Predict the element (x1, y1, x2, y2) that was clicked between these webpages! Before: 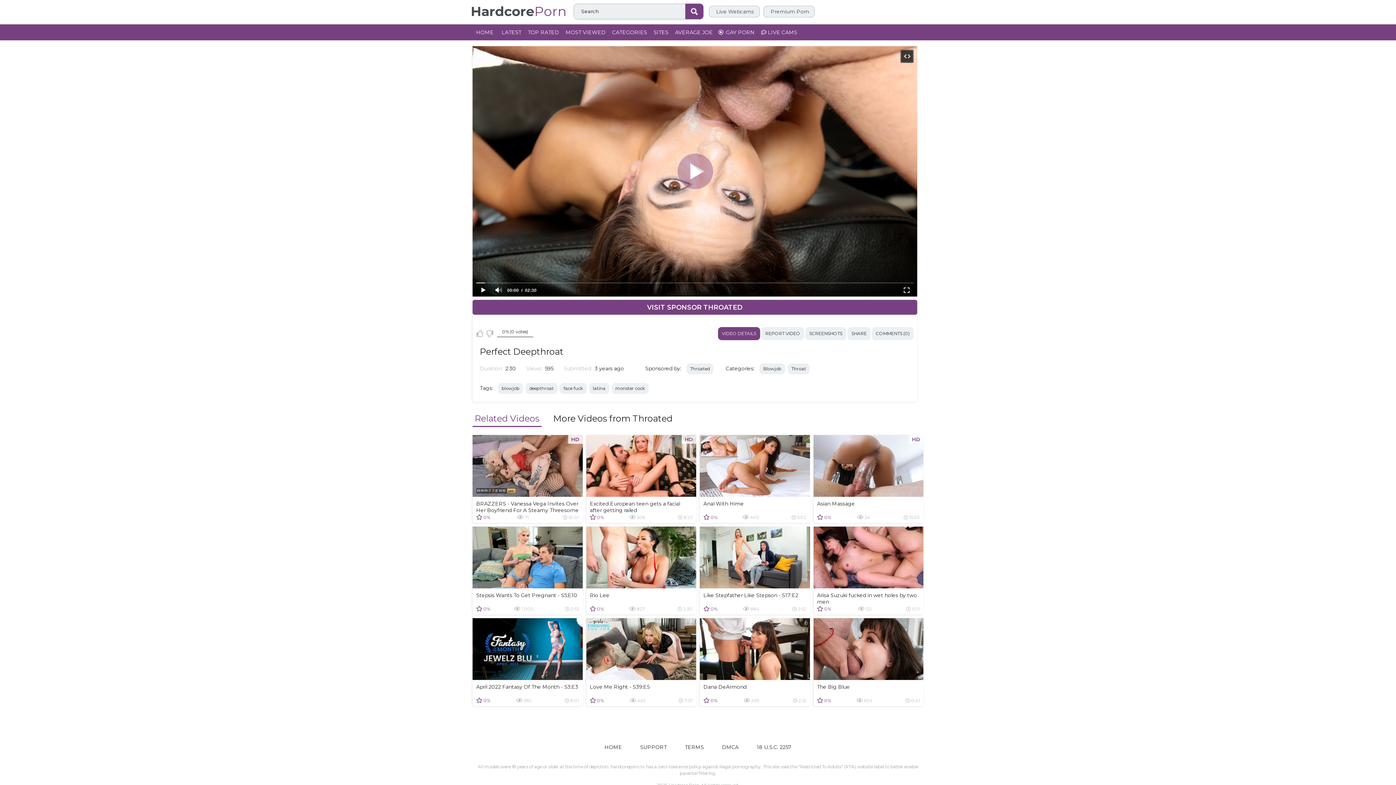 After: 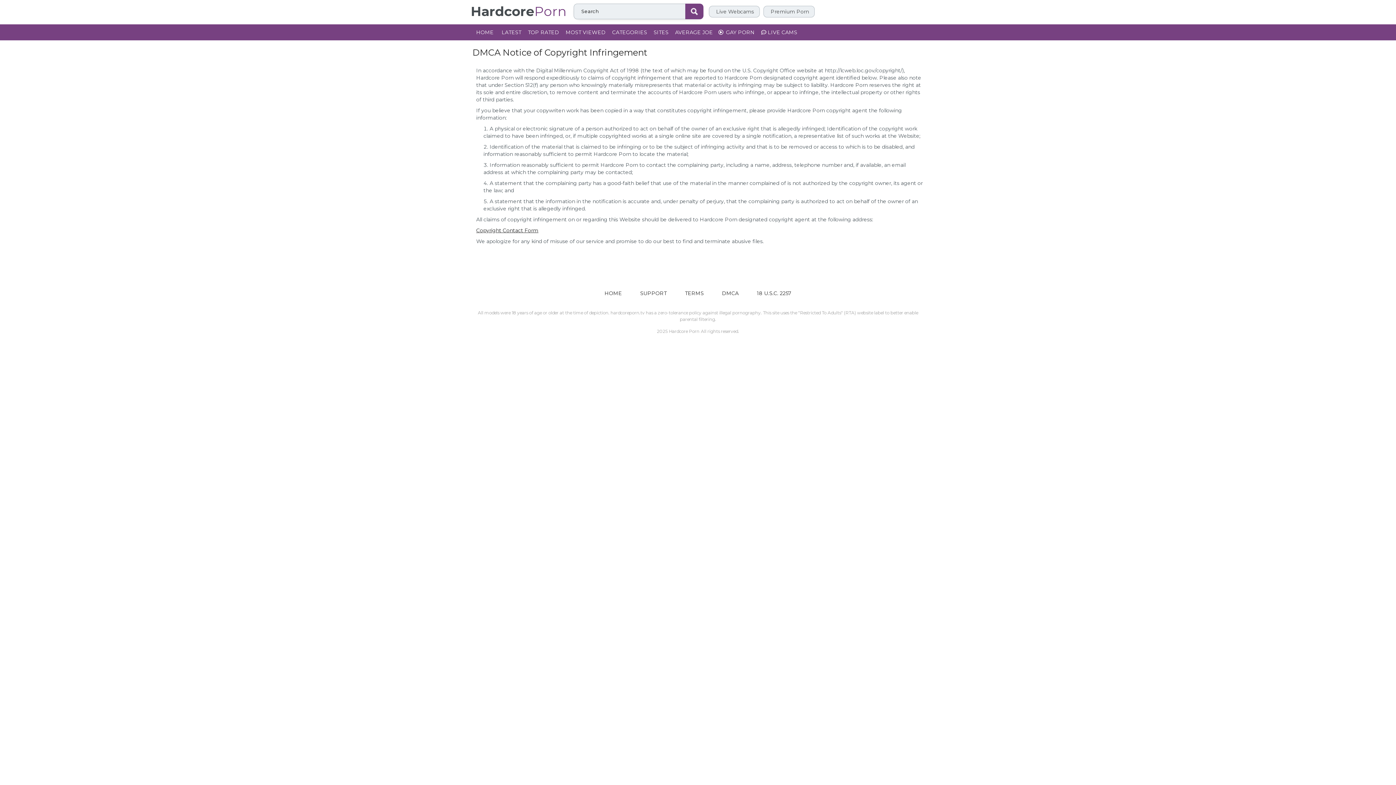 Action: label: DMCA bbox: (714, 742, 746, 753)